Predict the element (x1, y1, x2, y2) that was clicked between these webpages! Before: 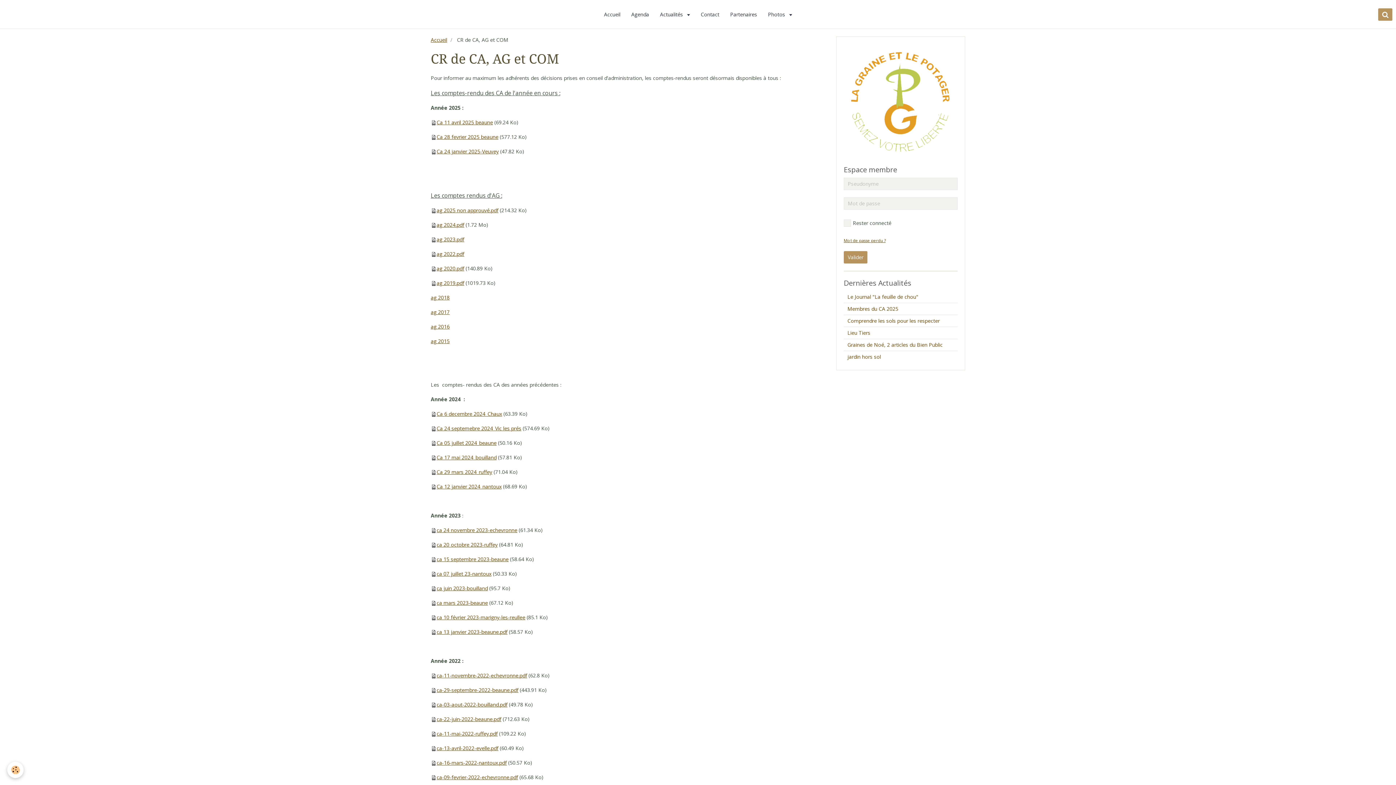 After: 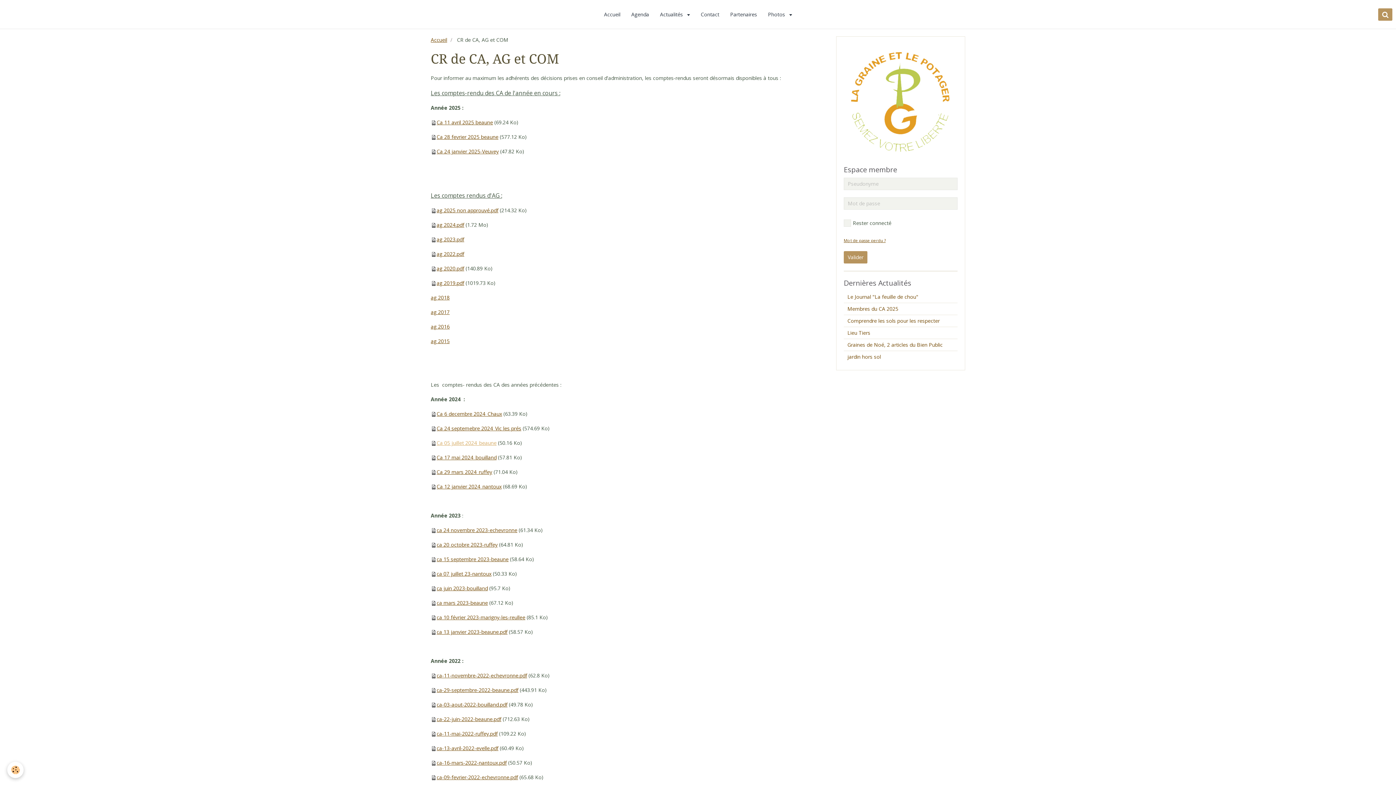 Action: label: Ca 05 juillet 2024_beaune bbox: (436, 439, 496, 446)